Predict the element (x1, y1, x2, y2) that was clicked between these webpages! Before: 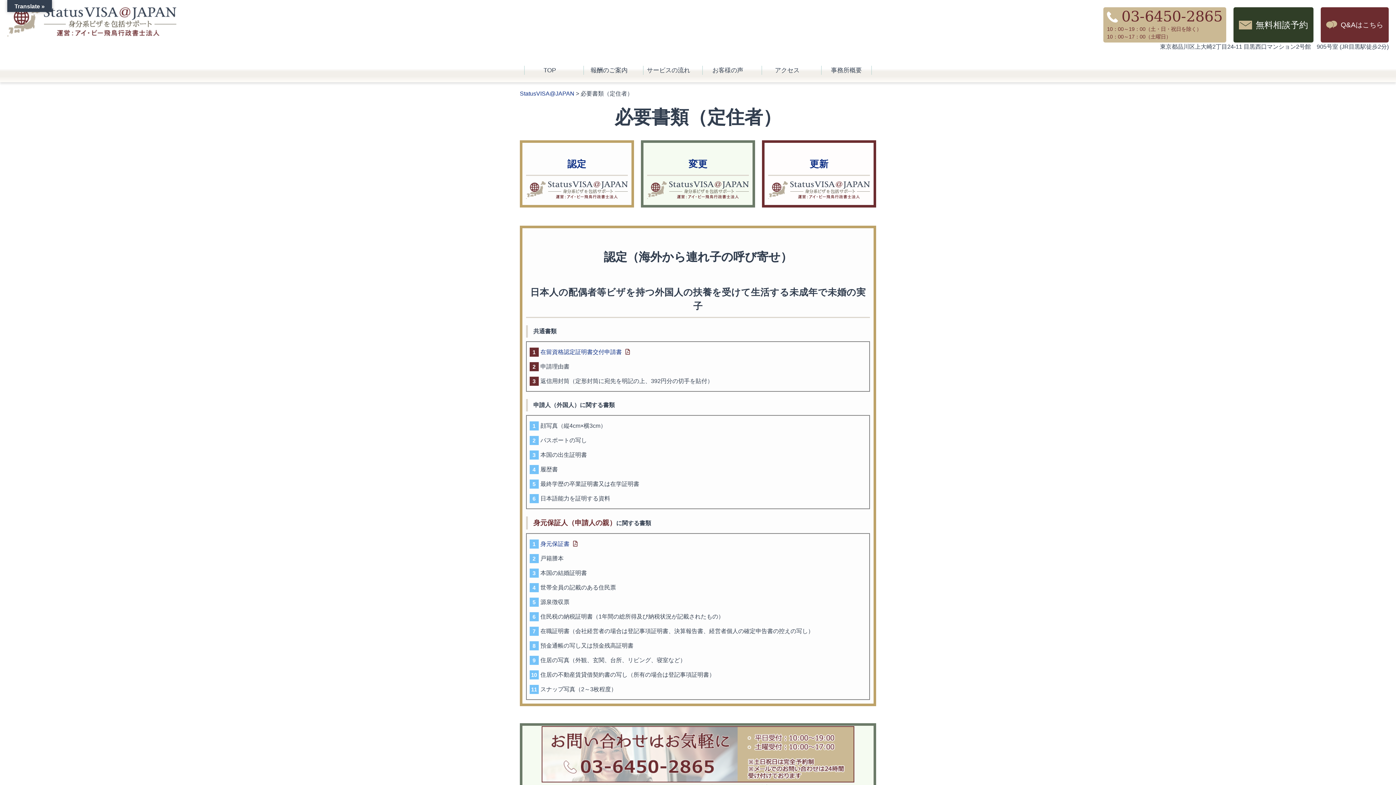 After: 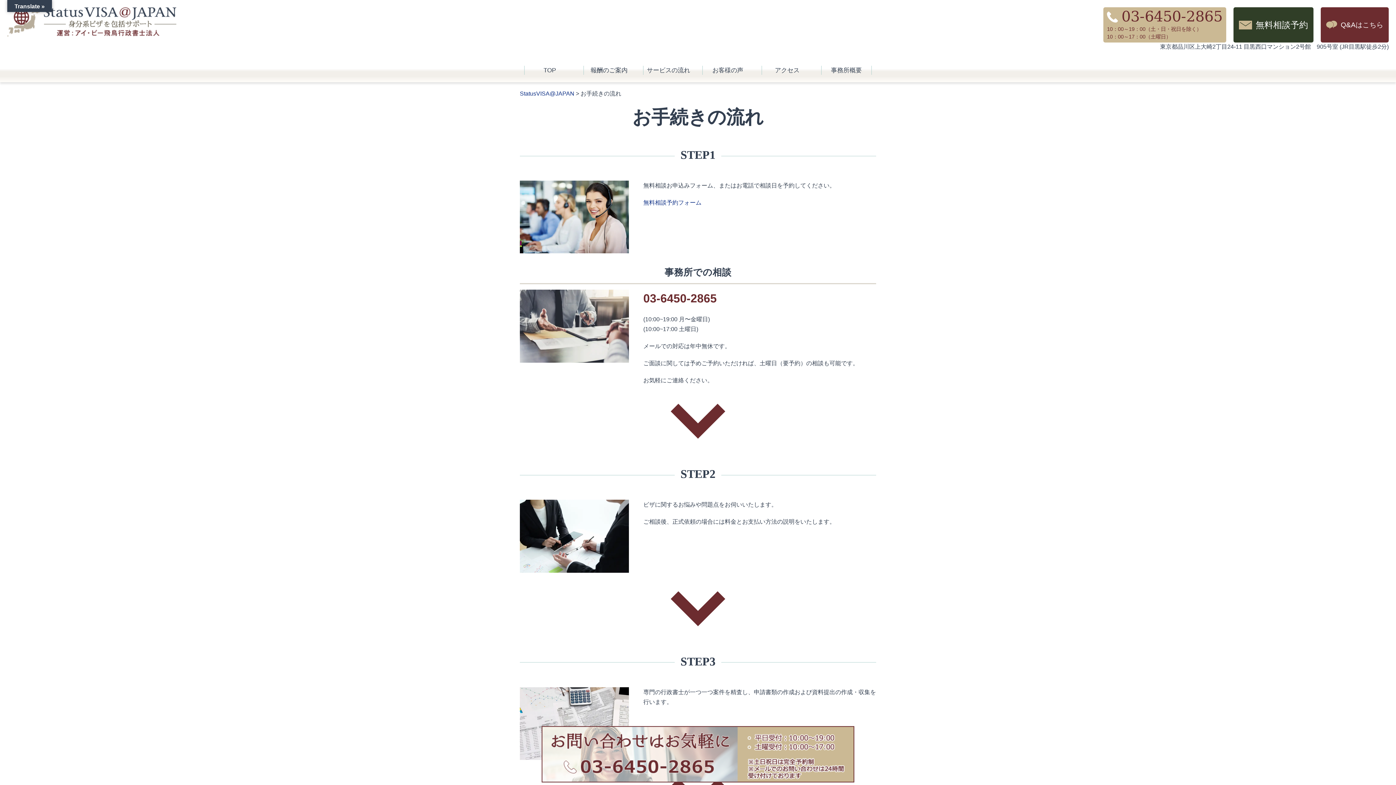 Action: bbox: (643, 65, 693, 74) label: サービスの流れ